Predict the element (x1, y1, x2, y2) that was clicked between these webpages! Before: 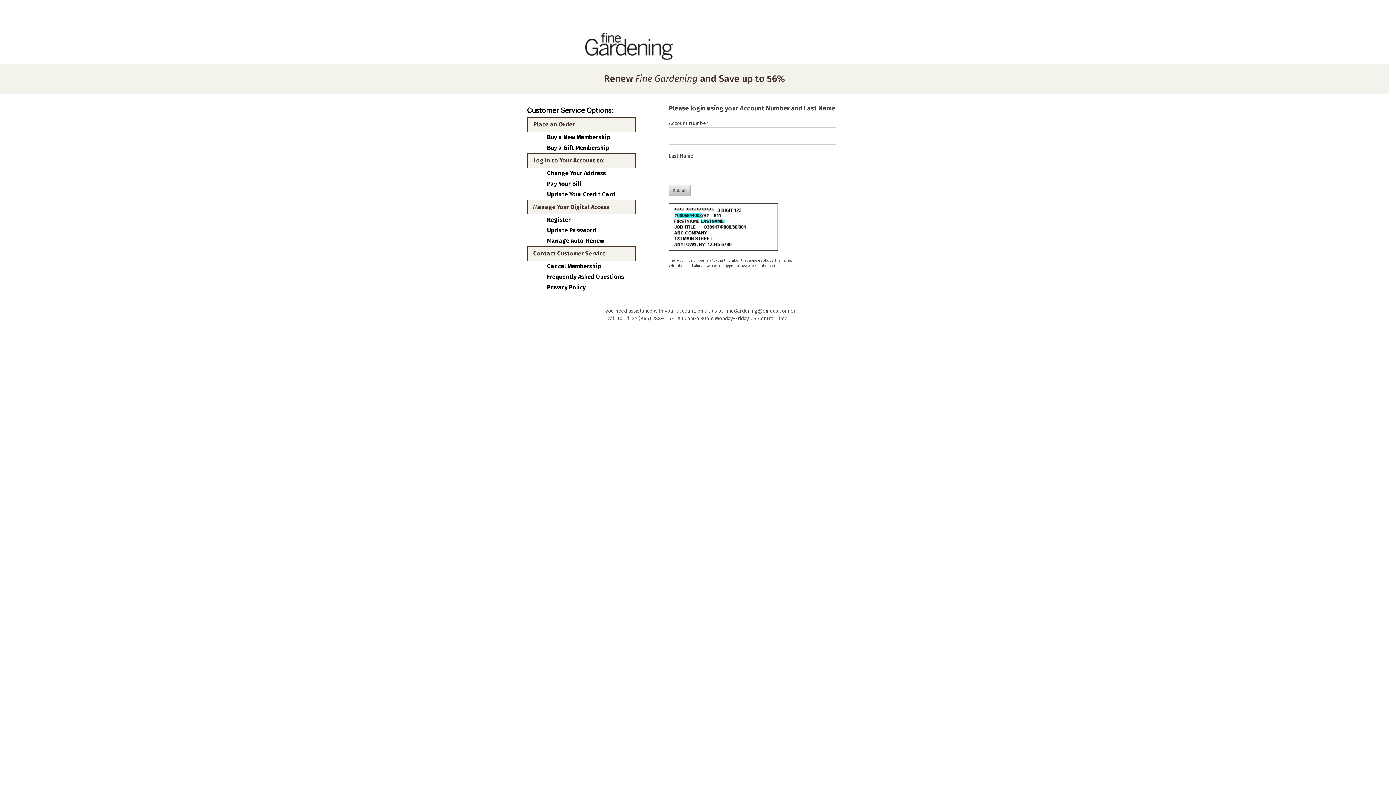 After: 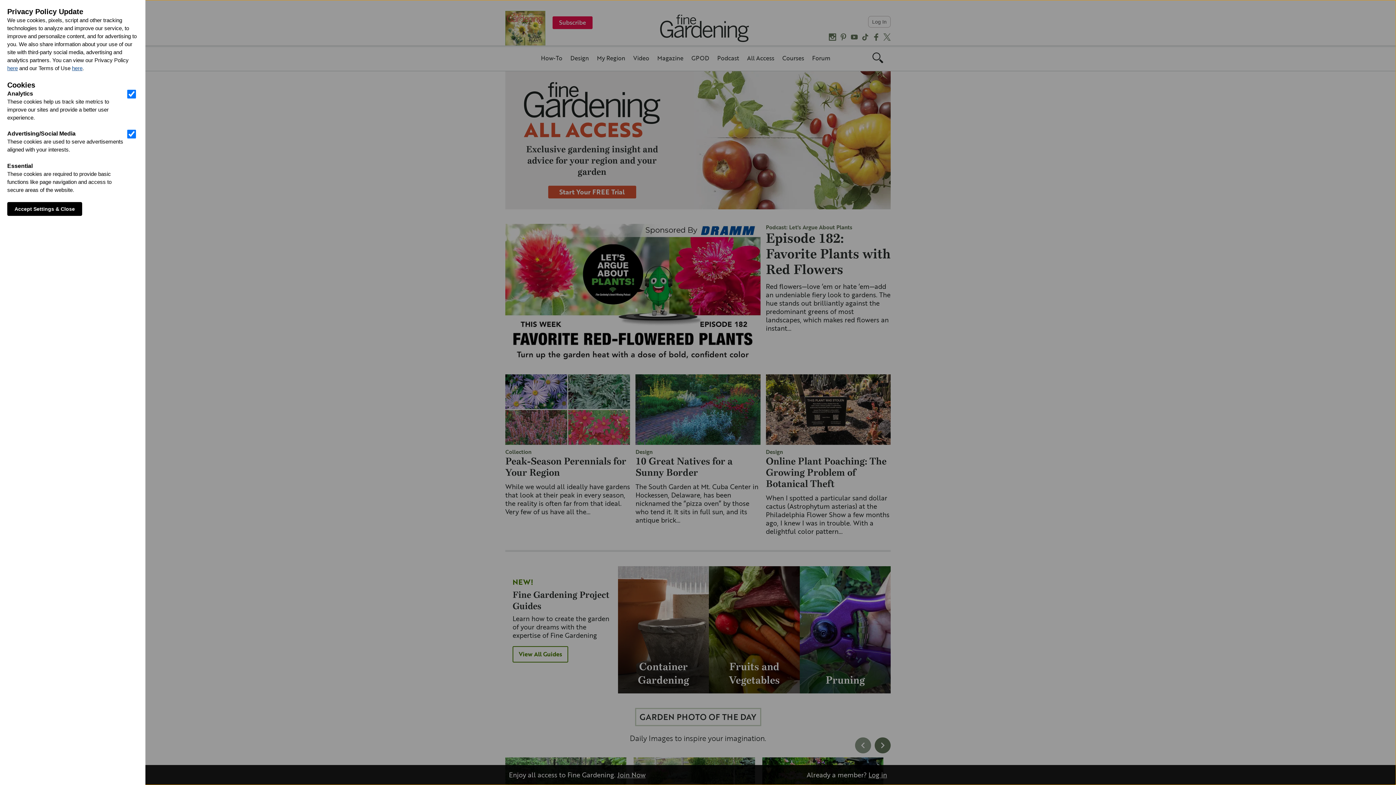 Action: bbox: (585, 42, 803, 49)